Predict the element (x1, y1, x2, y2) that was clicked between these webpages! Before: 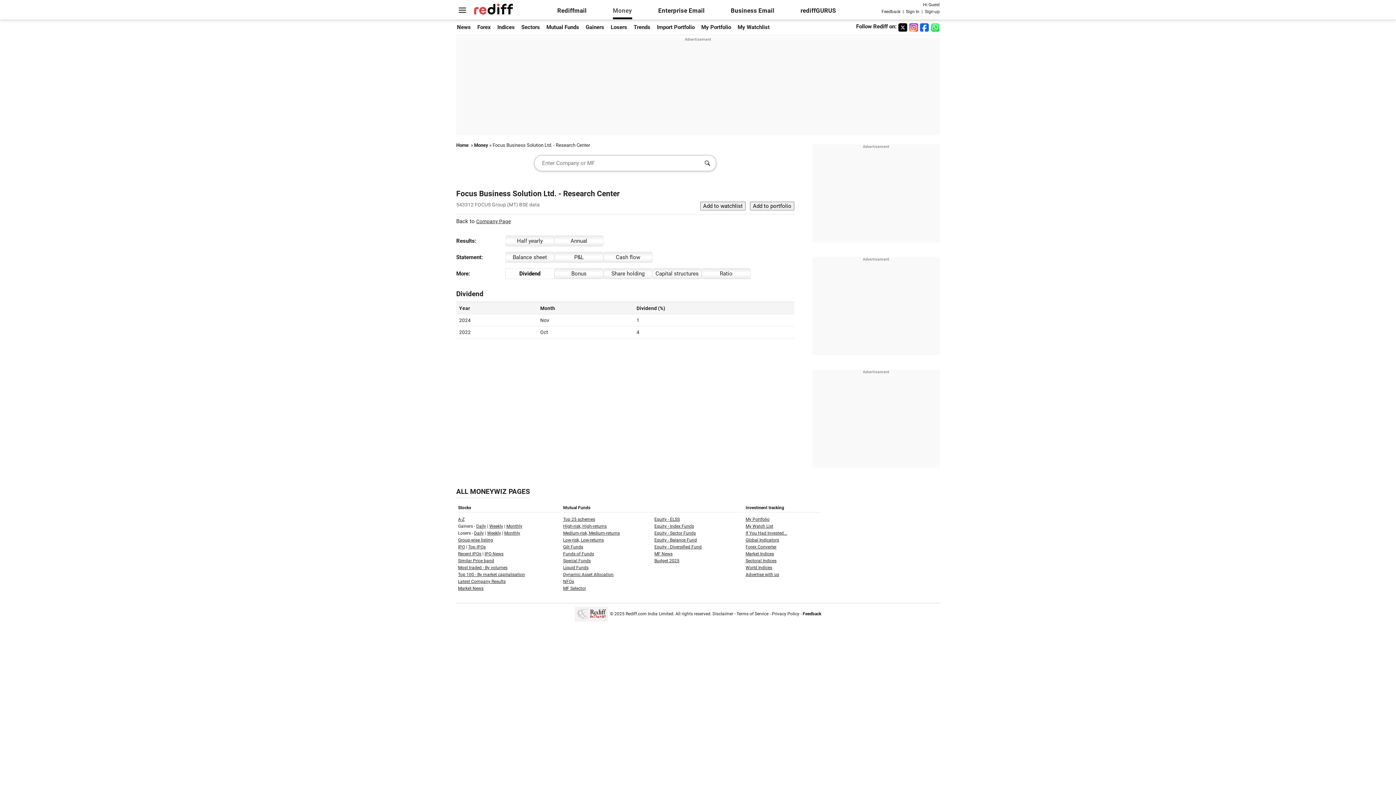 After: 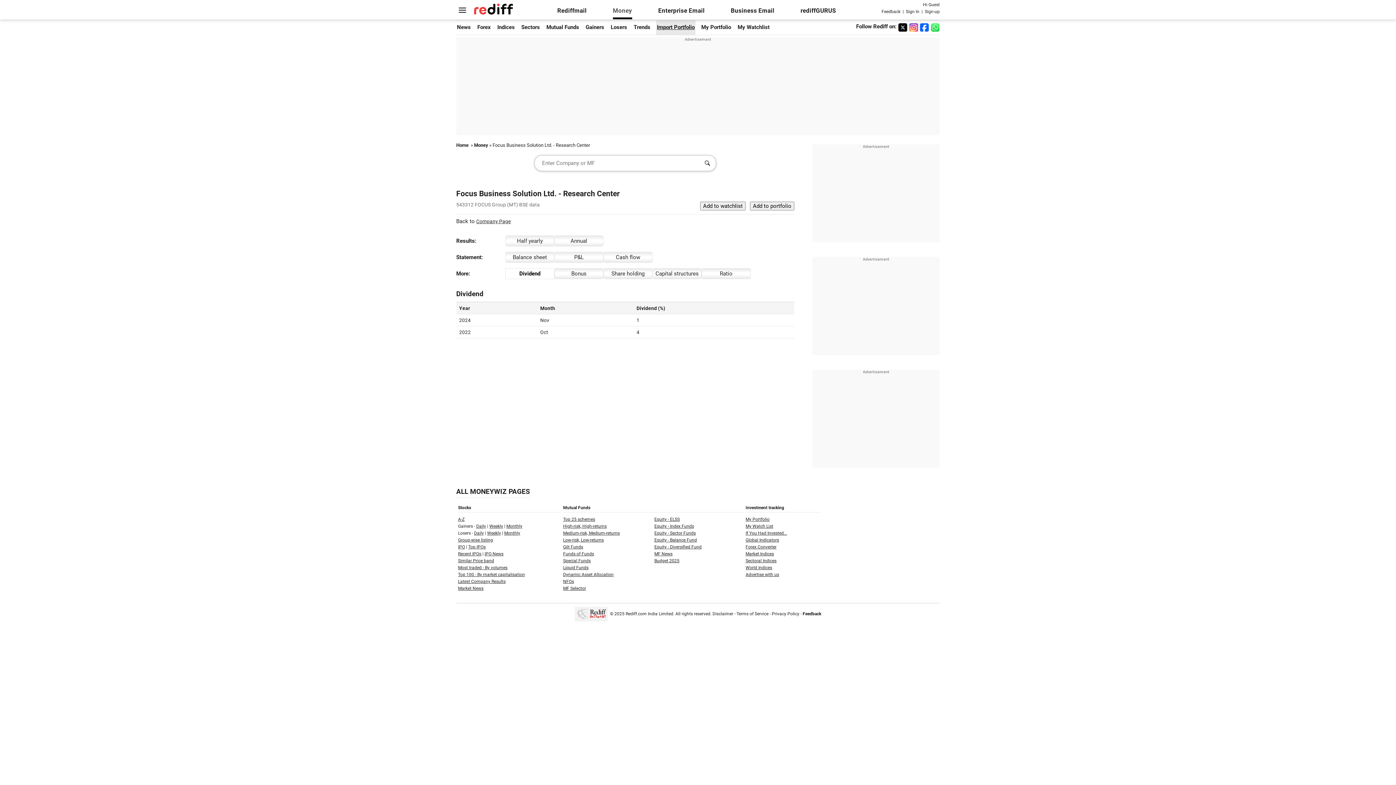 Action: bbox: (657, 24, 694, 30) label: Import Portfolio